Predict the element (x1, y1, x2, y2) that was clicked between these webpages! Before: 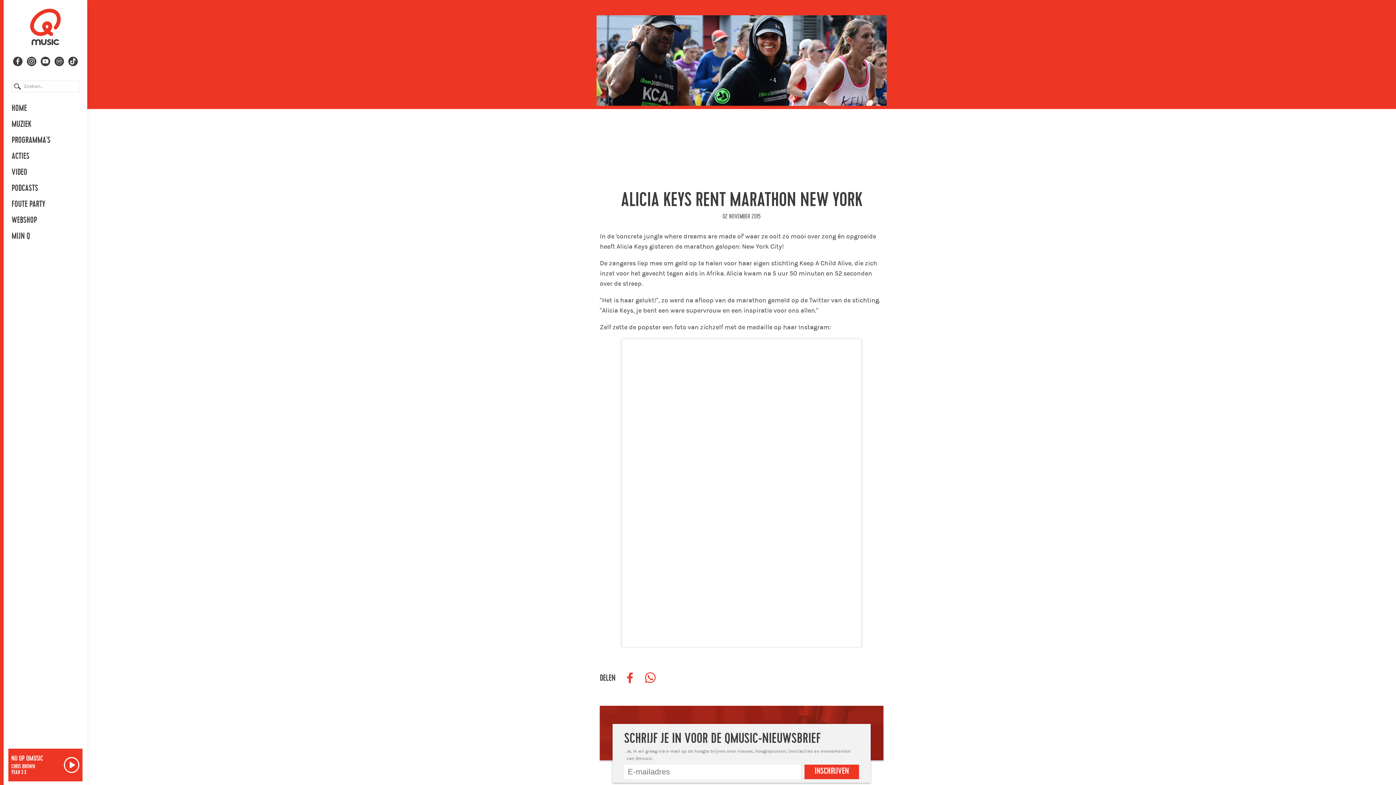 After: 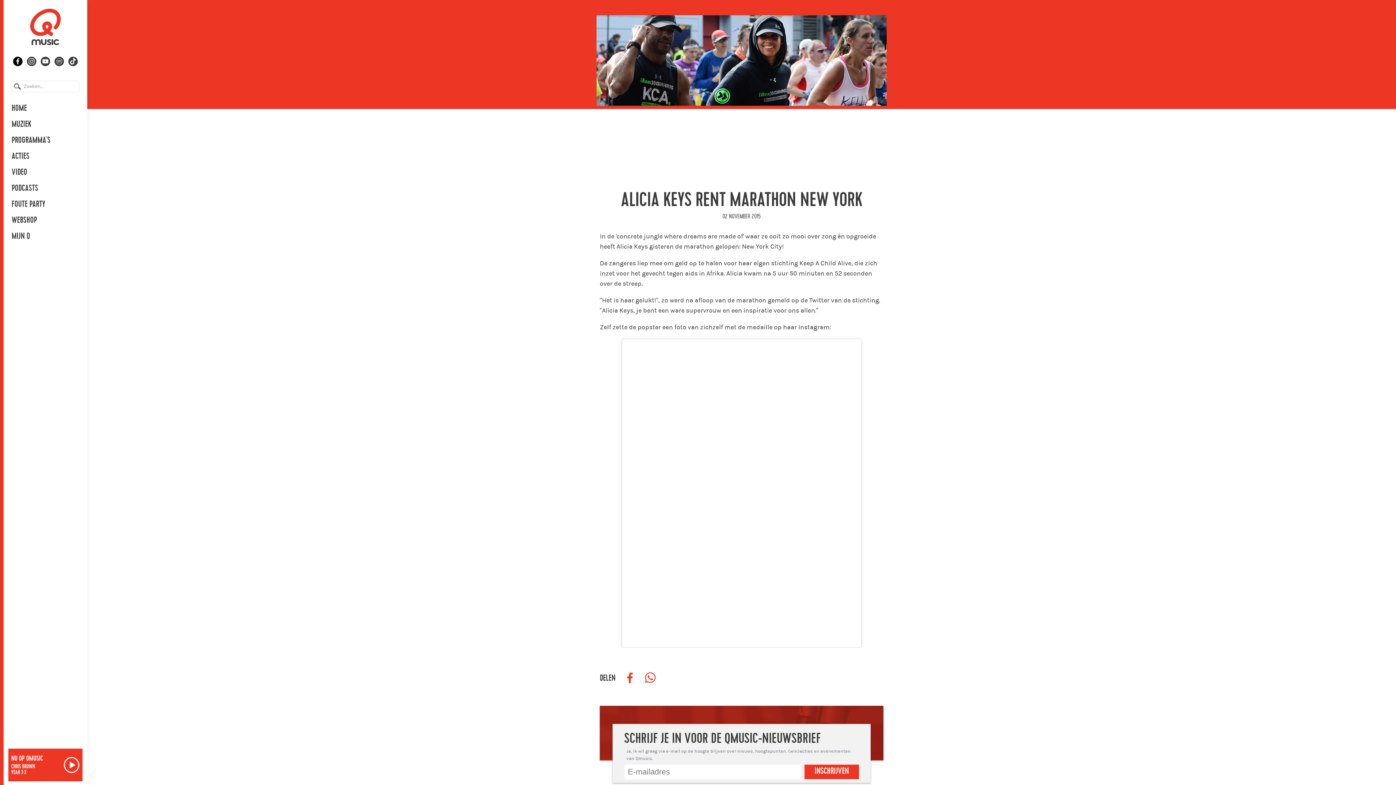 Action: bbox: (13, 56, 22, 66)